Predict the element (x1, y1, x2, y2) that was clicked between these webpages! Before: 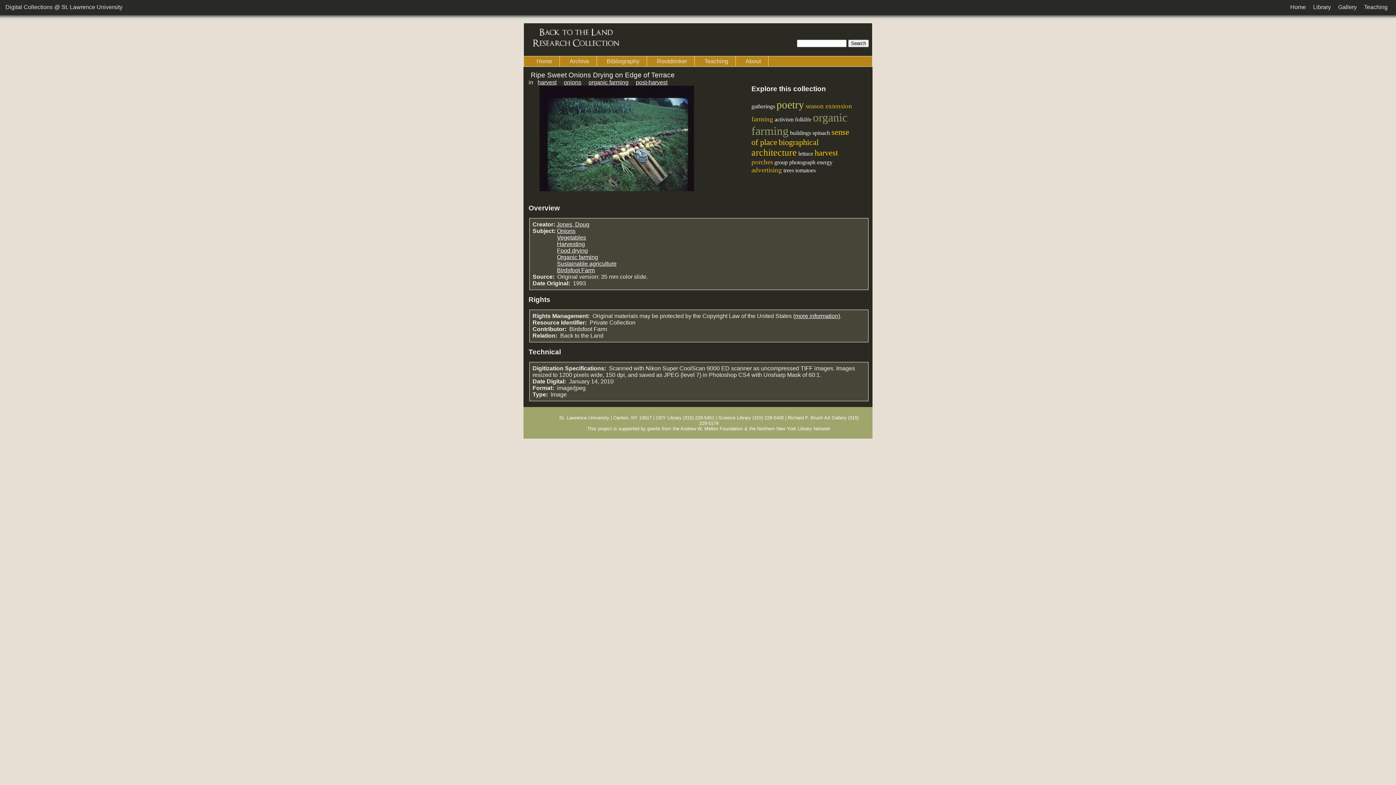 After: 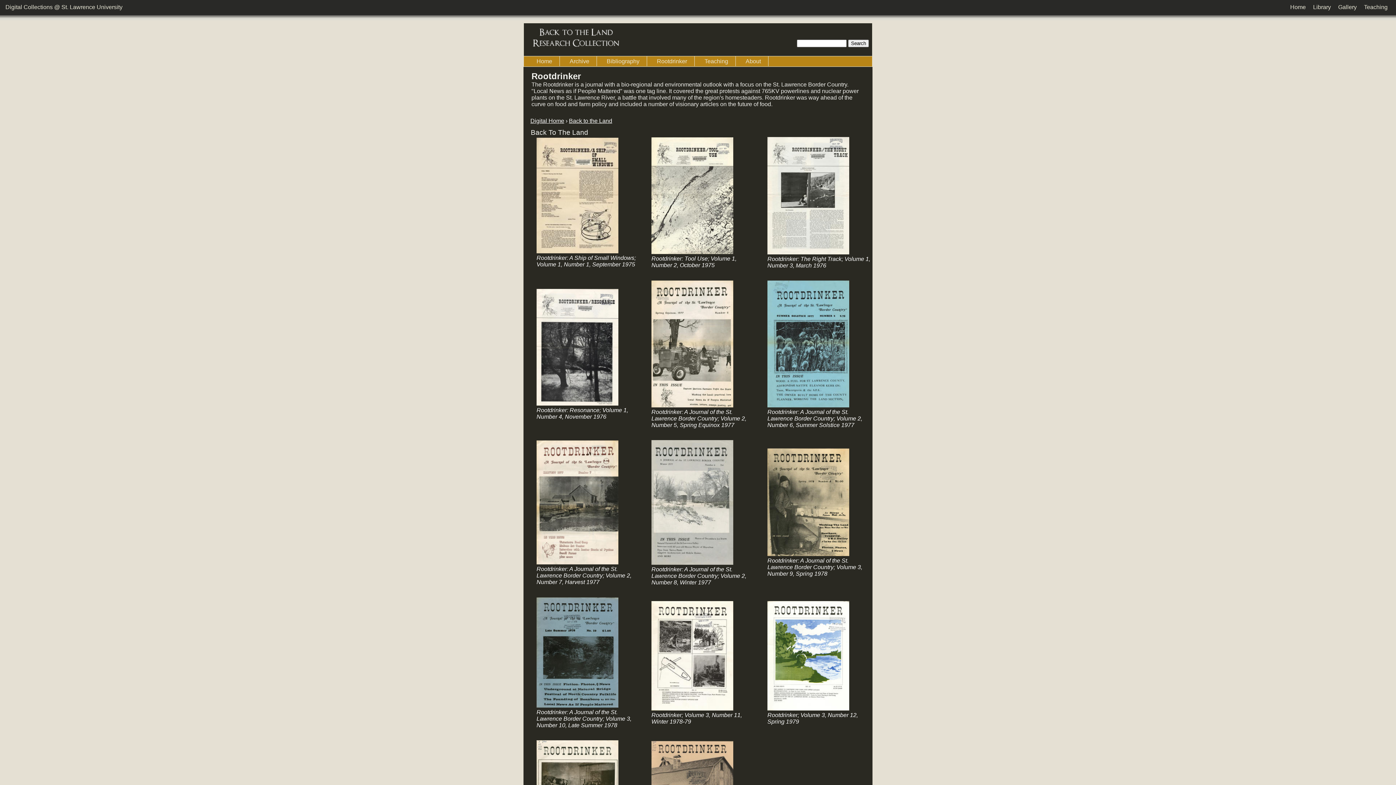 Action: bbox: (649, 56, 694, 66) label: Rootdrinker